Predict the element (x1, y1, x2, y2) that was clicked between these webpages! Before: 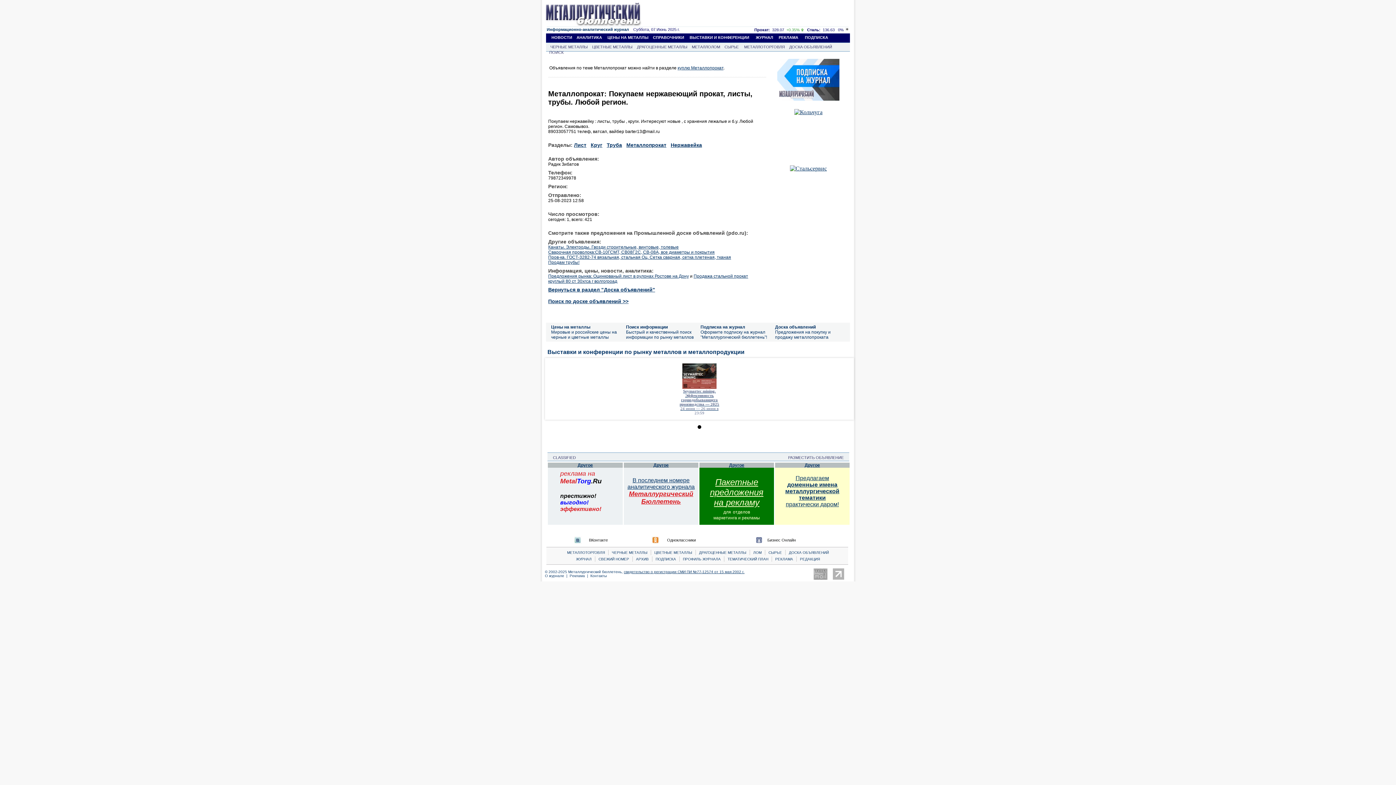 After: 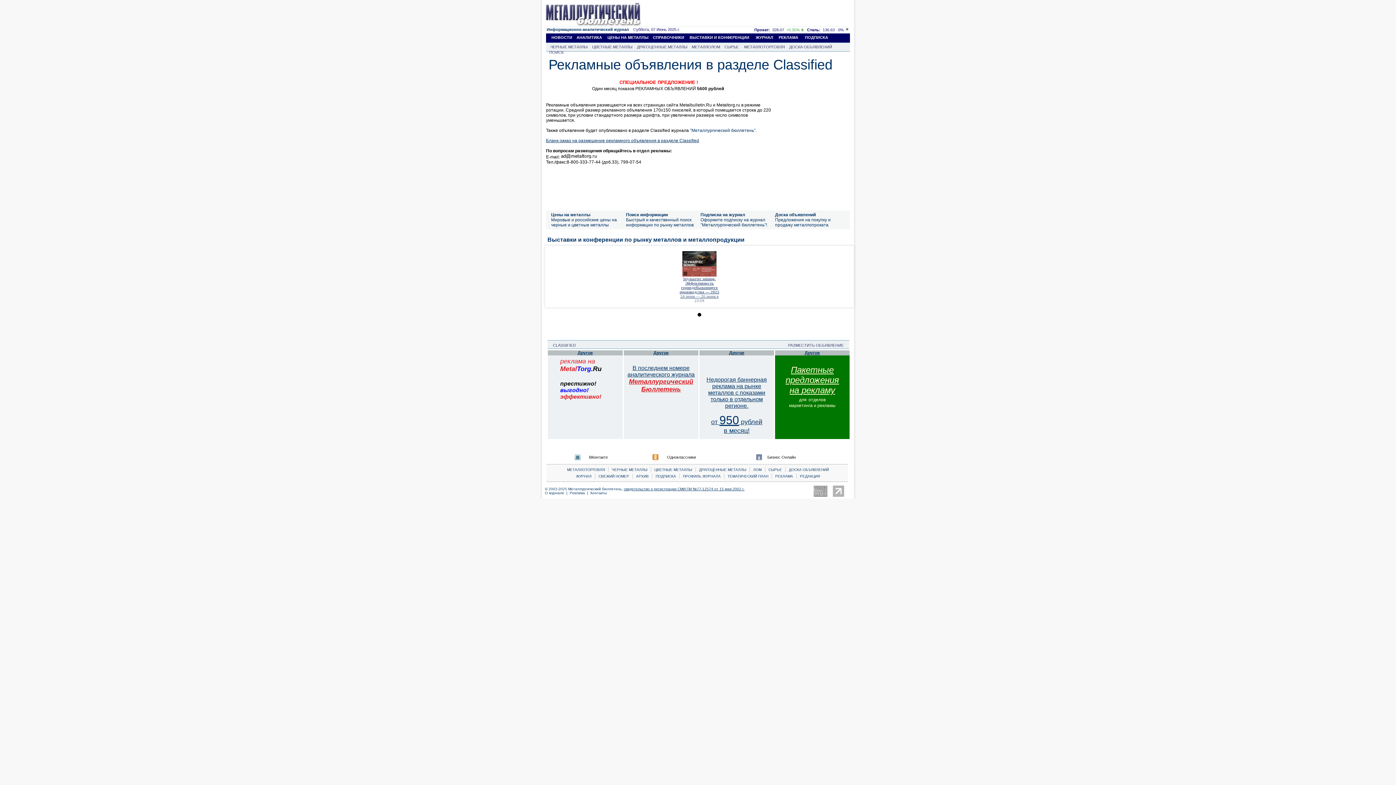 Action: bbox: (788, 455, 848, 460) label: РАЗМЕСТИТЬ ОБЪЯВЛЕНИЕ    